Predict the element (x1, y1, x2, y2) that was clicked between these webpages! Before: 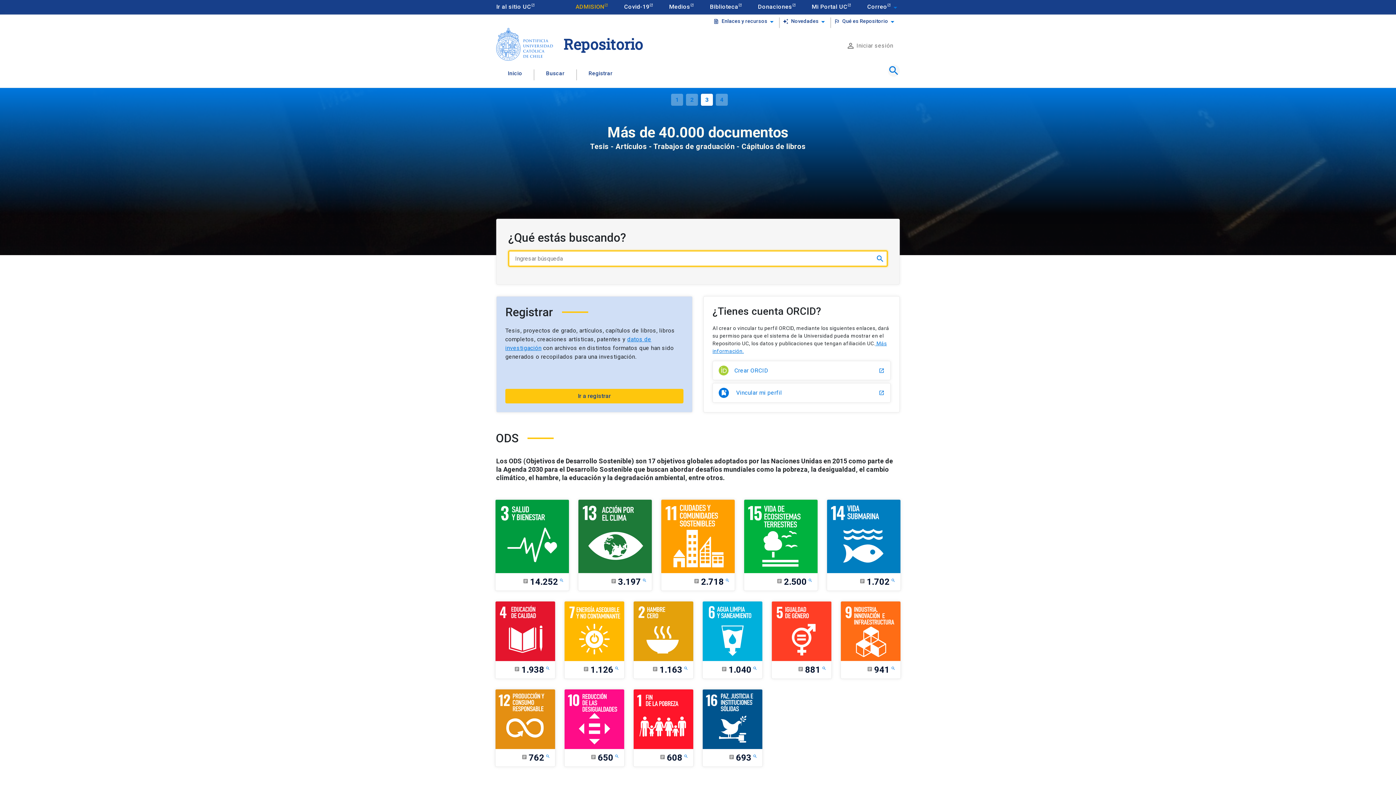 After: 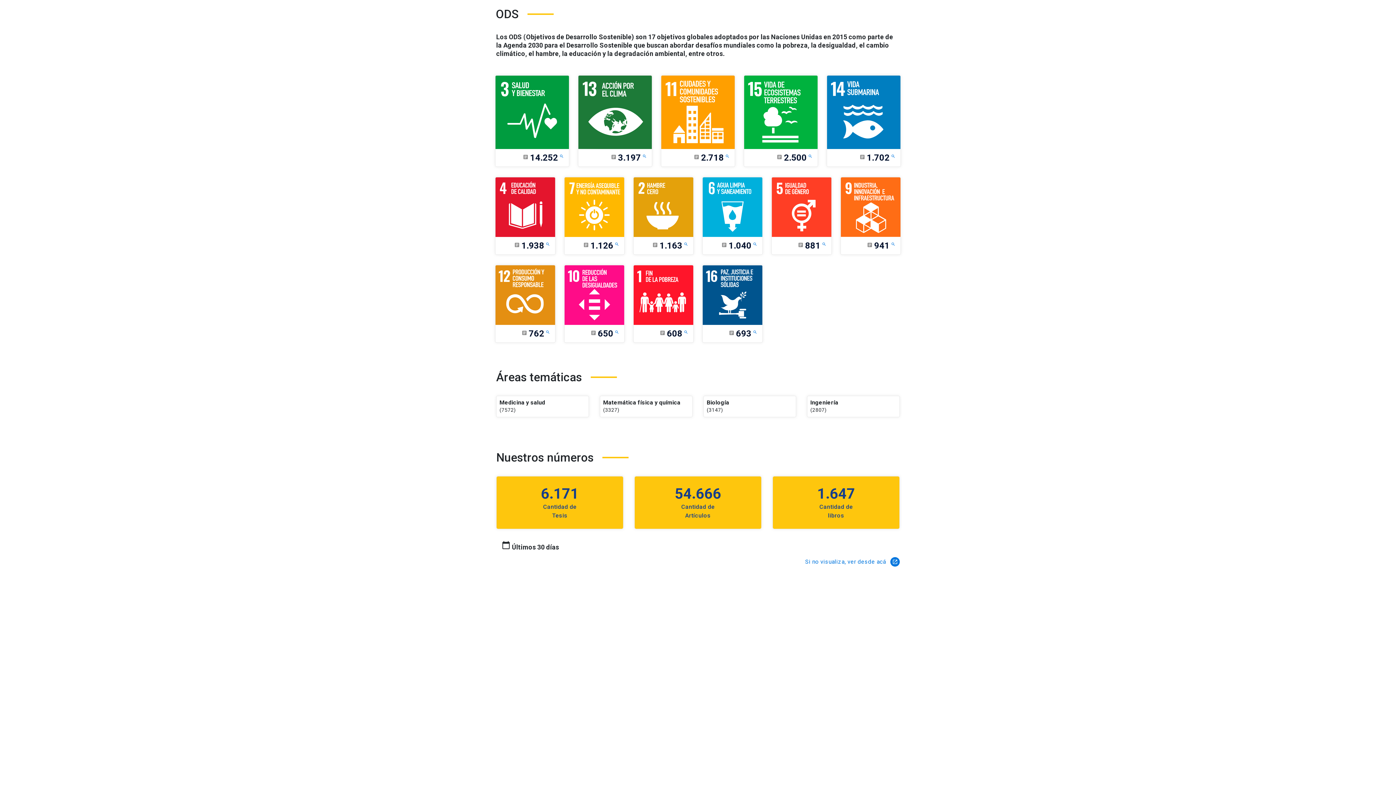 Action: label: Ver registros ODS bbox: (581, 156, 814, 171)